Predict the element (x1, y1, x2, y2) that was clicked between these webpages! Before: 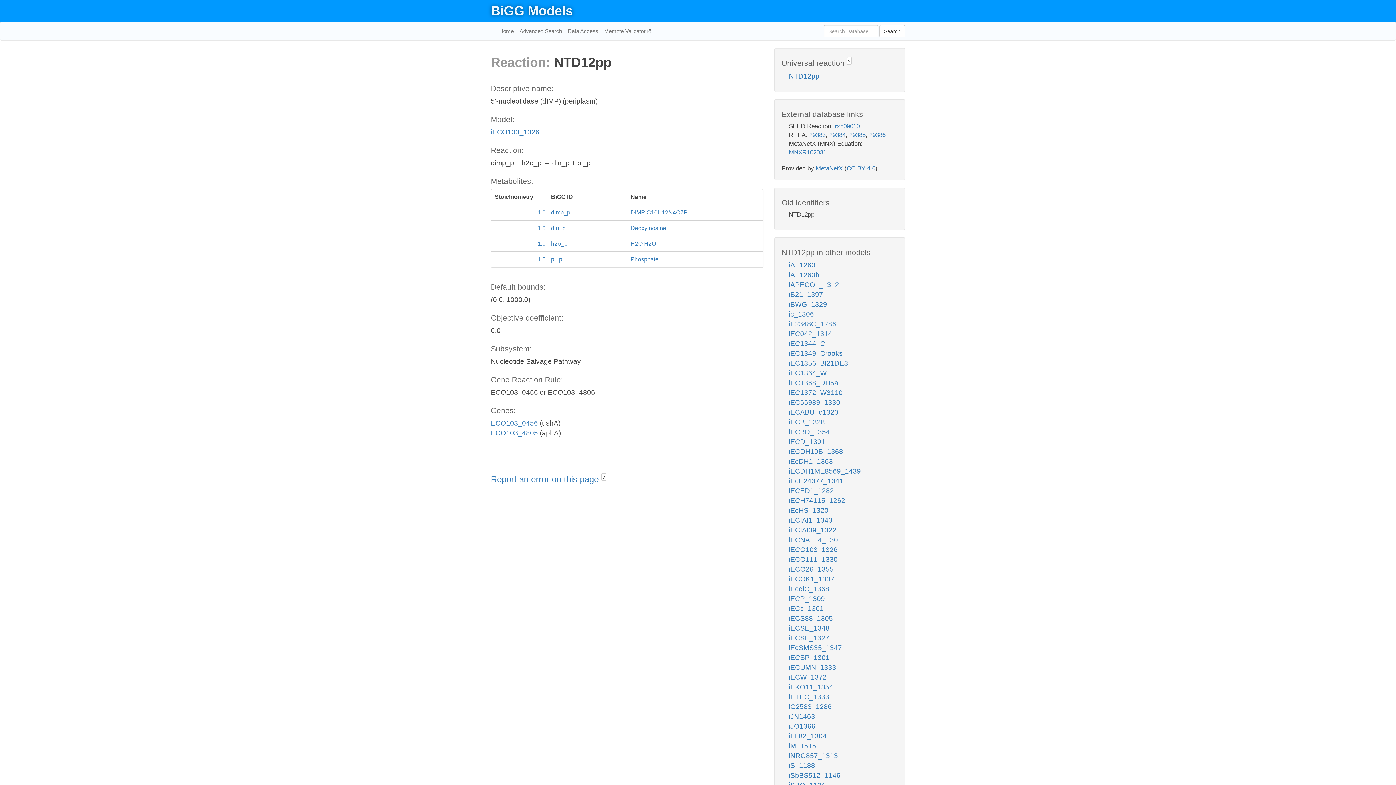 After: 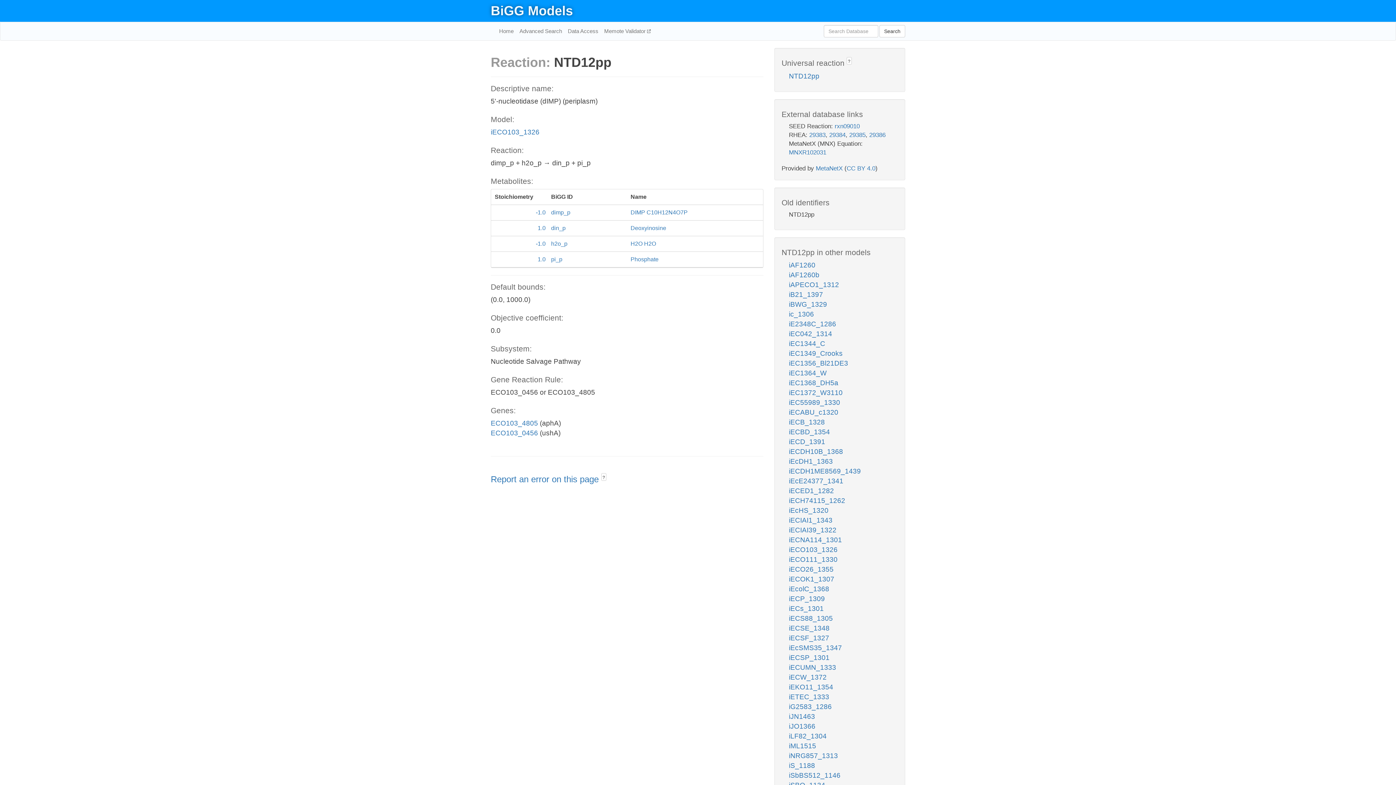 Action: label: iECO103_1326 bbox: (789, 546, 837, 553)